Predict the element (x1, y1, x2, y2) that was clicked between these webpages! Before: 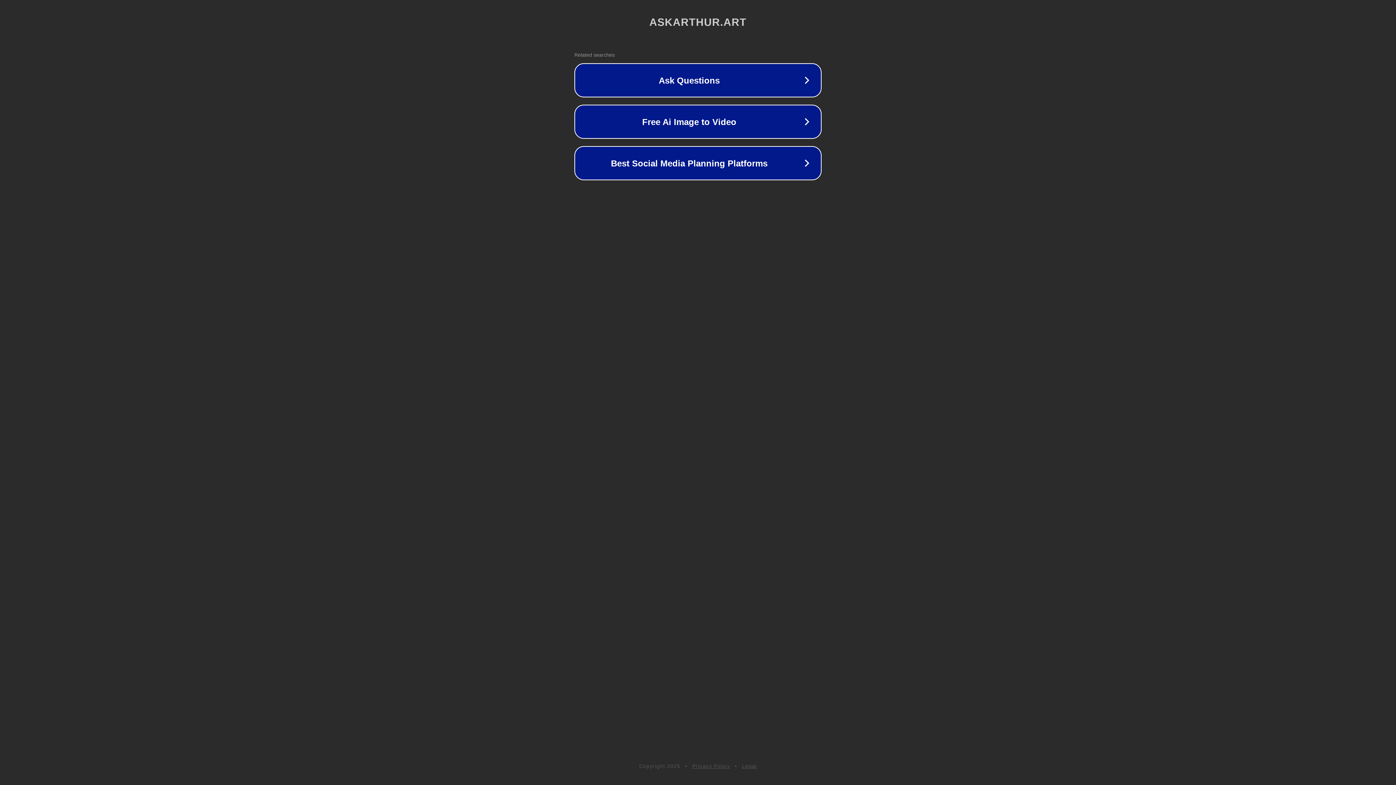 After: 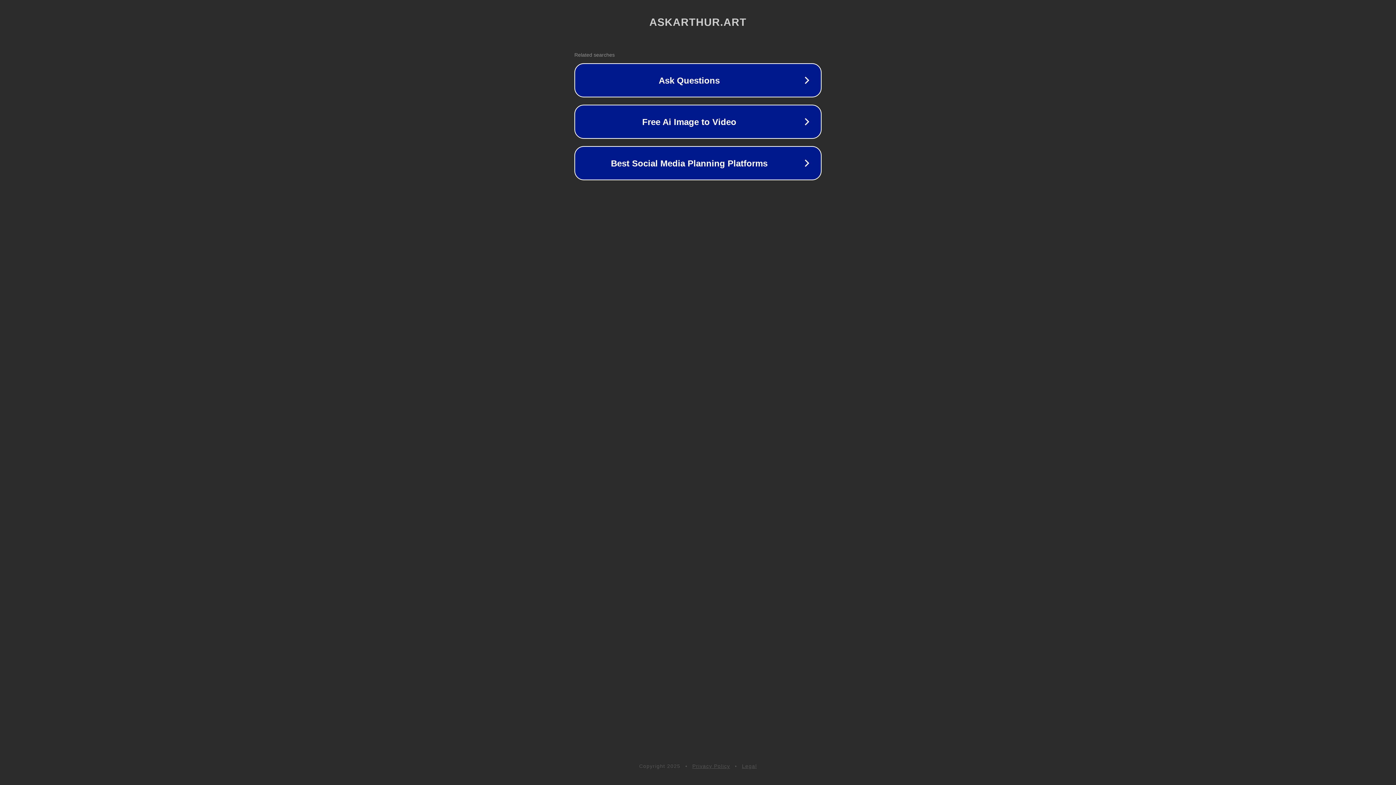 Action: bbox: (742, 763, 757, 769) label: Legal